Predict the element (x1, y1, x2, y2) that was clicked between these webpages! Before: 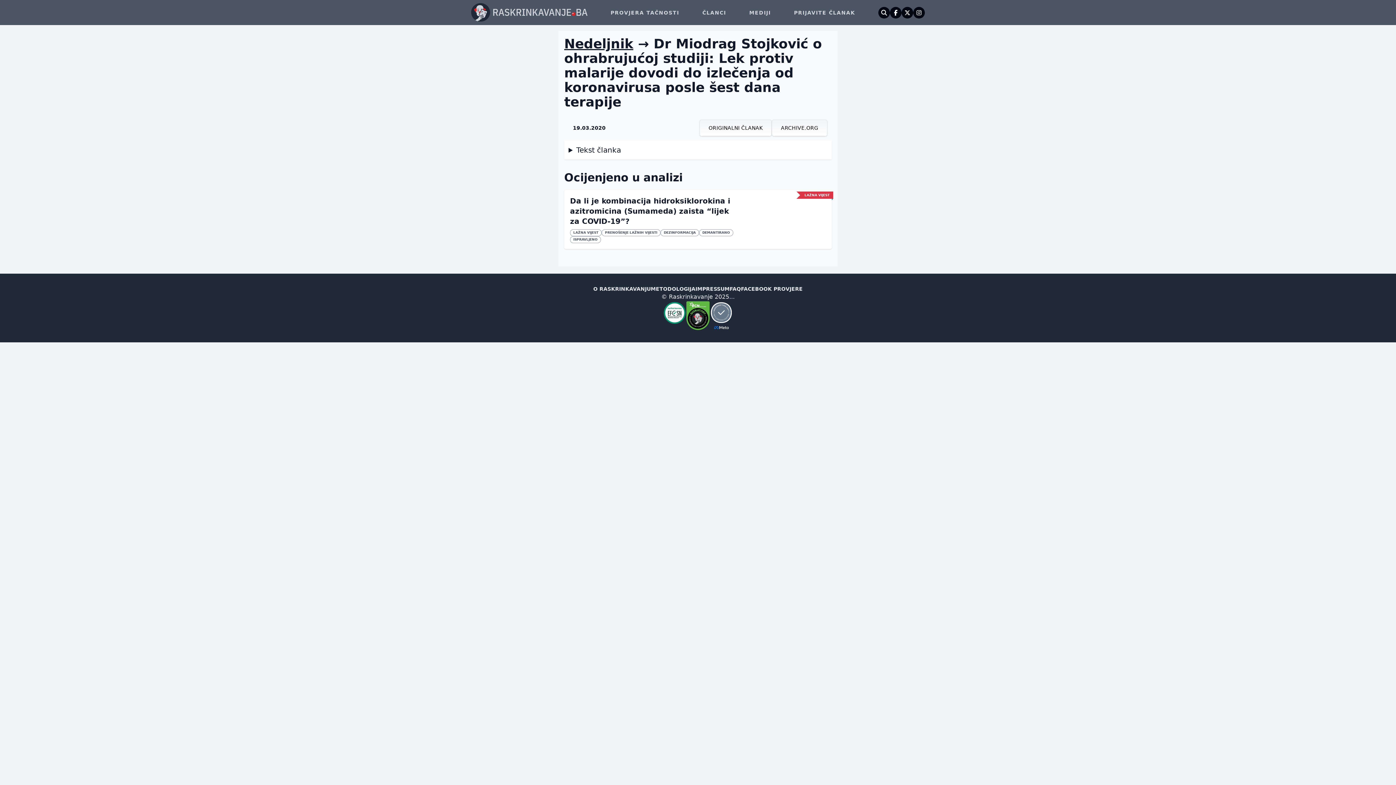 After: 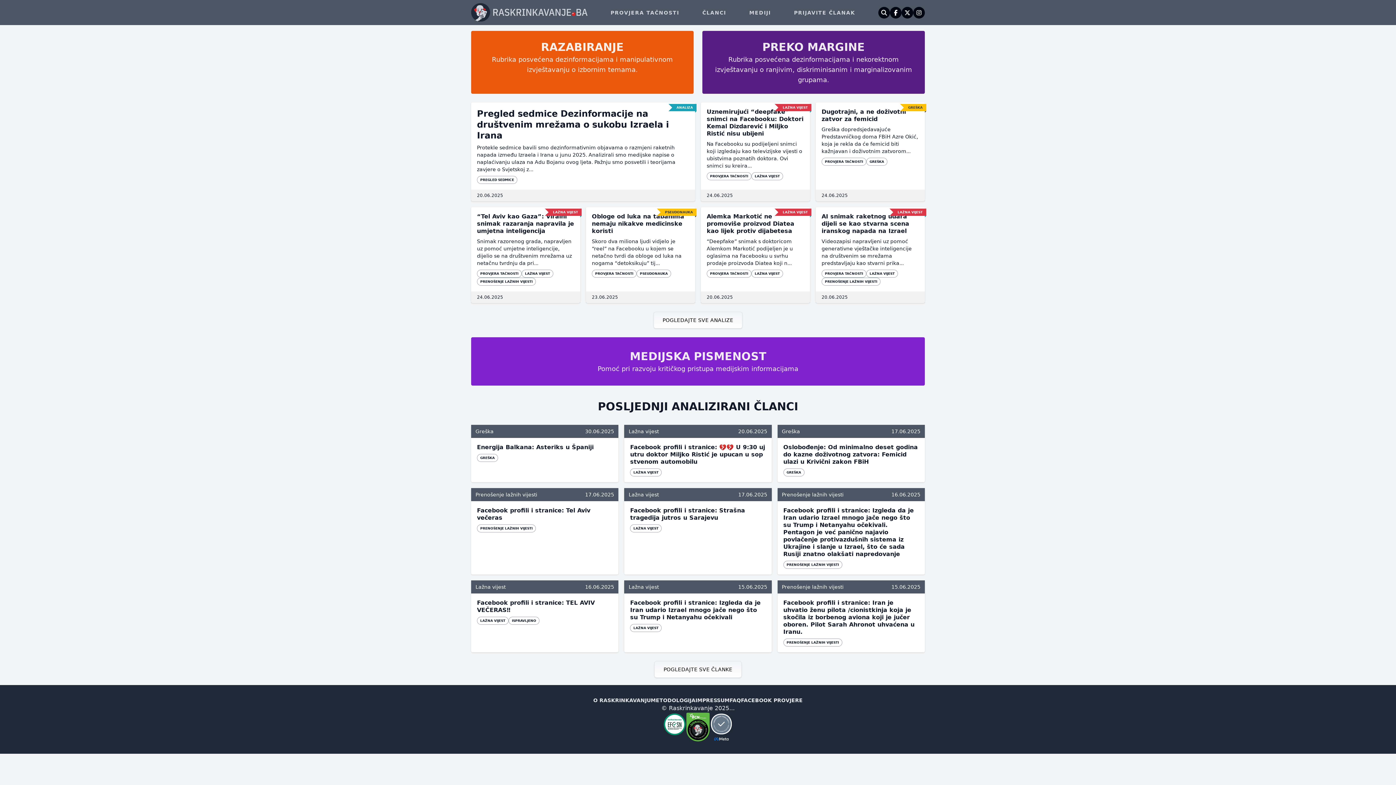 Action: bbox: (471, 2, 587, 22)